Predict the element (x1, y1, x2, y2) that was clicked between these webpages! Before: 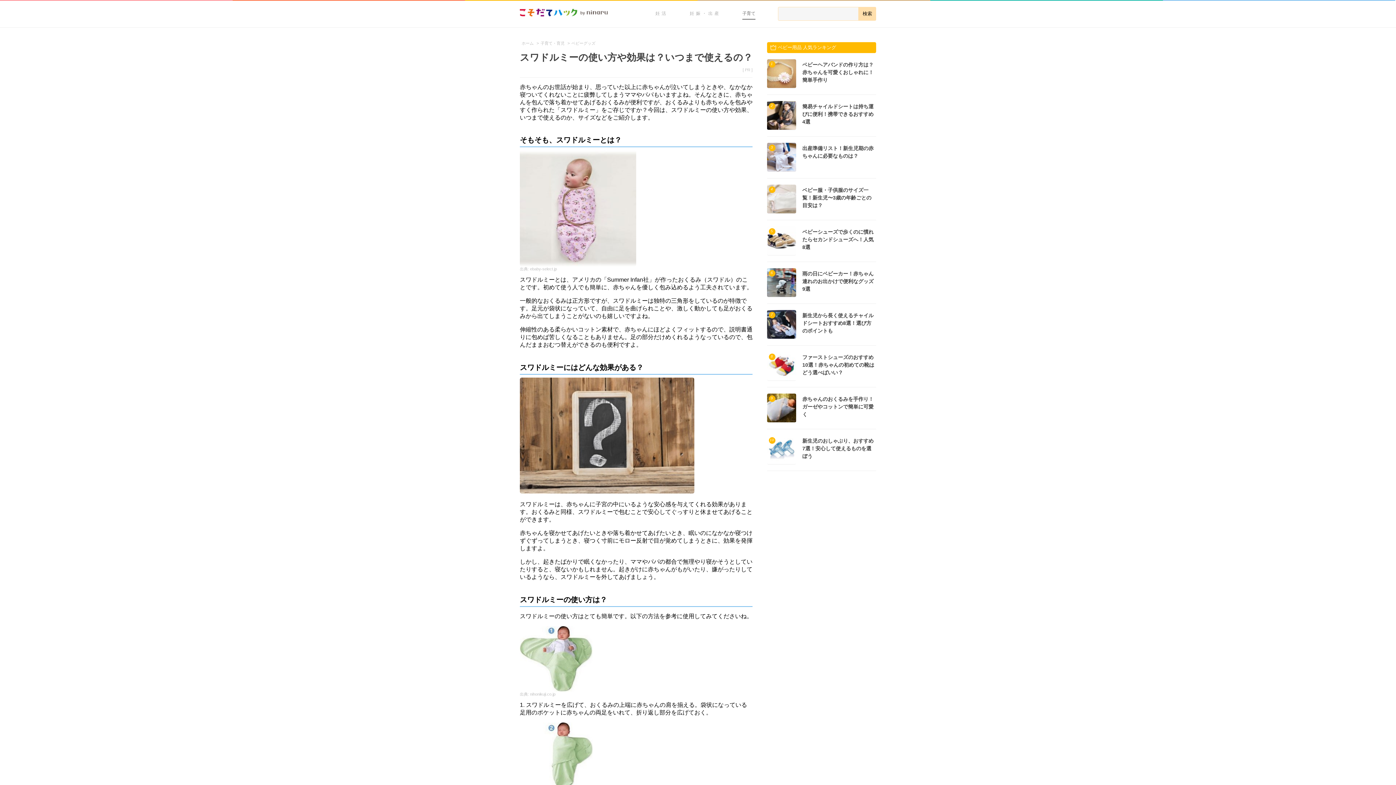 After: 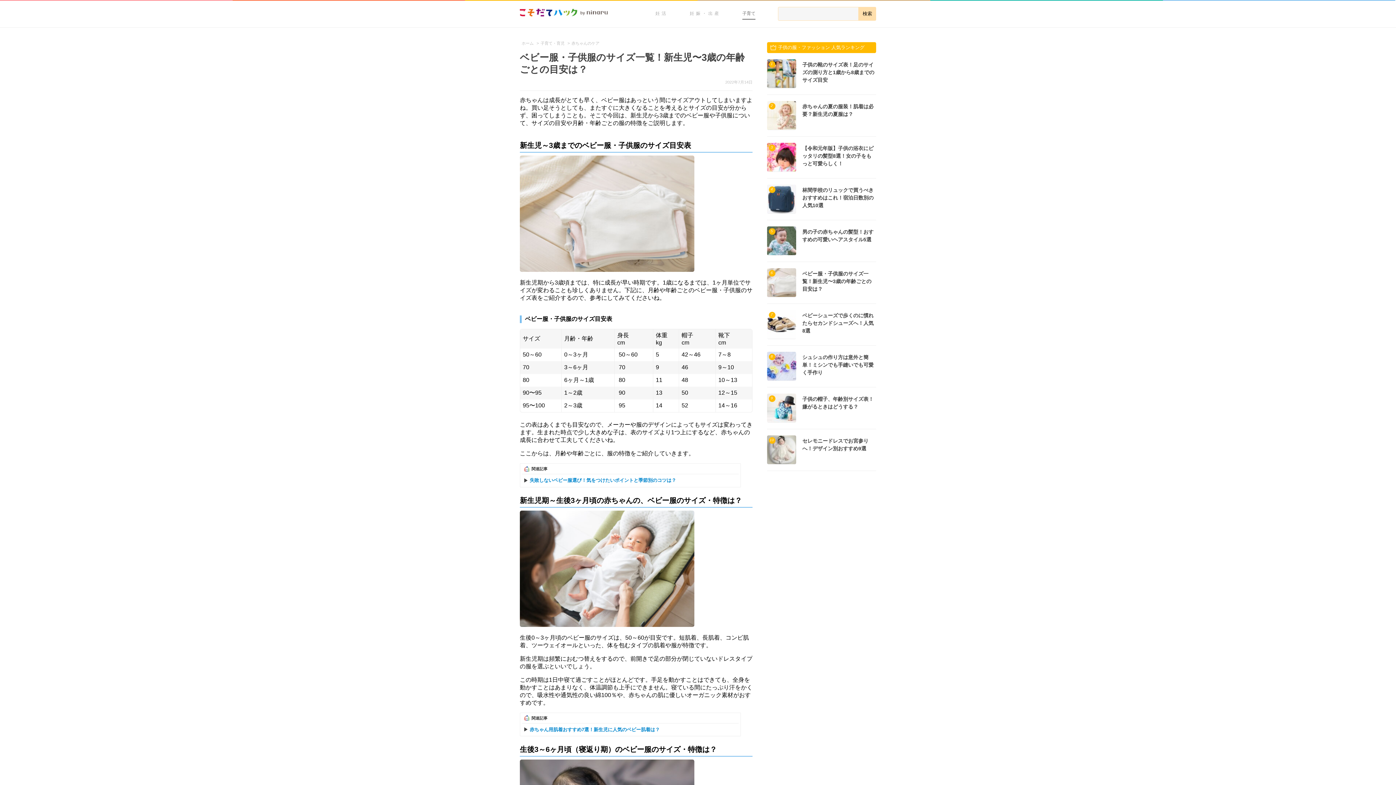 Action: label: 4
ベビー服・子供服のサイズ一覧！新生児〜3歳の年齢ごとの目安は？ bbox: (767, 178, 876, 220)